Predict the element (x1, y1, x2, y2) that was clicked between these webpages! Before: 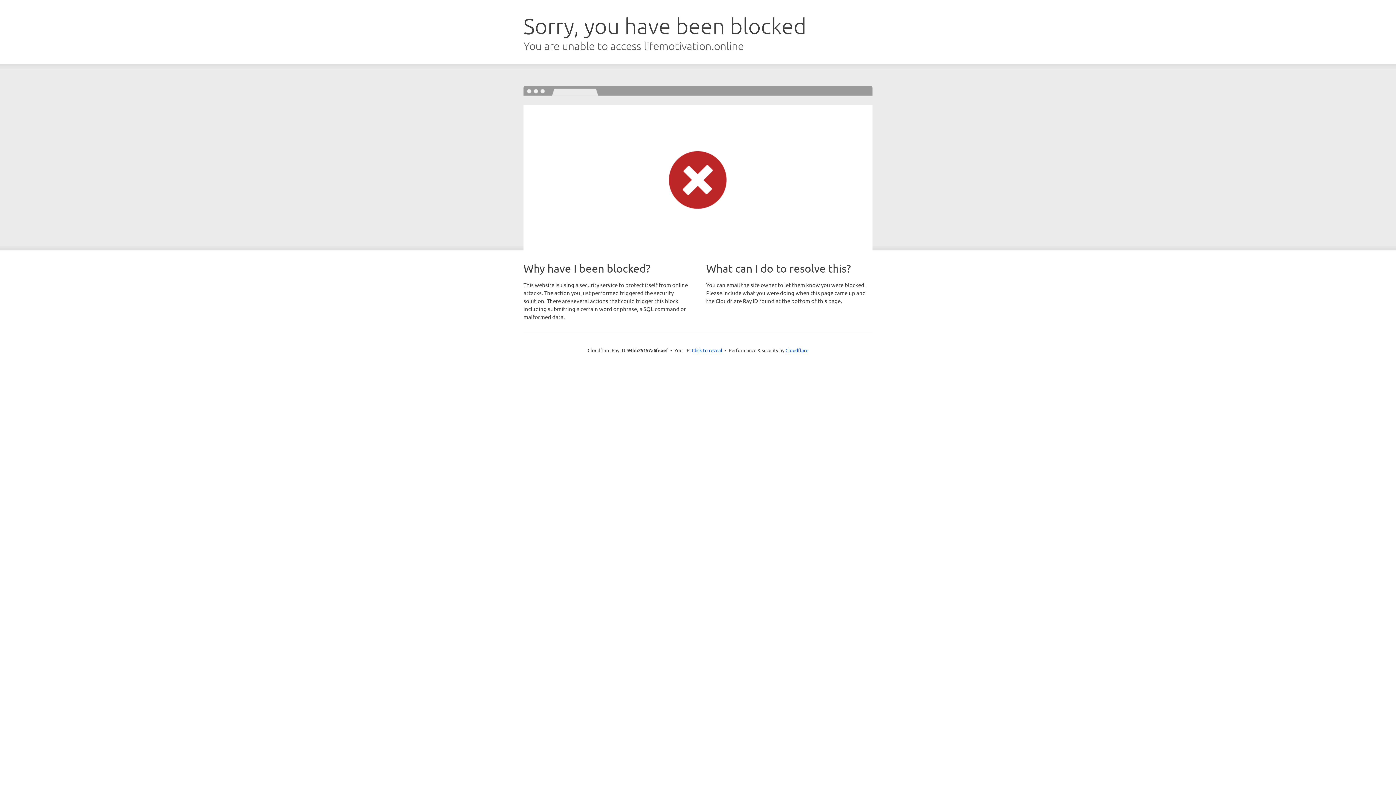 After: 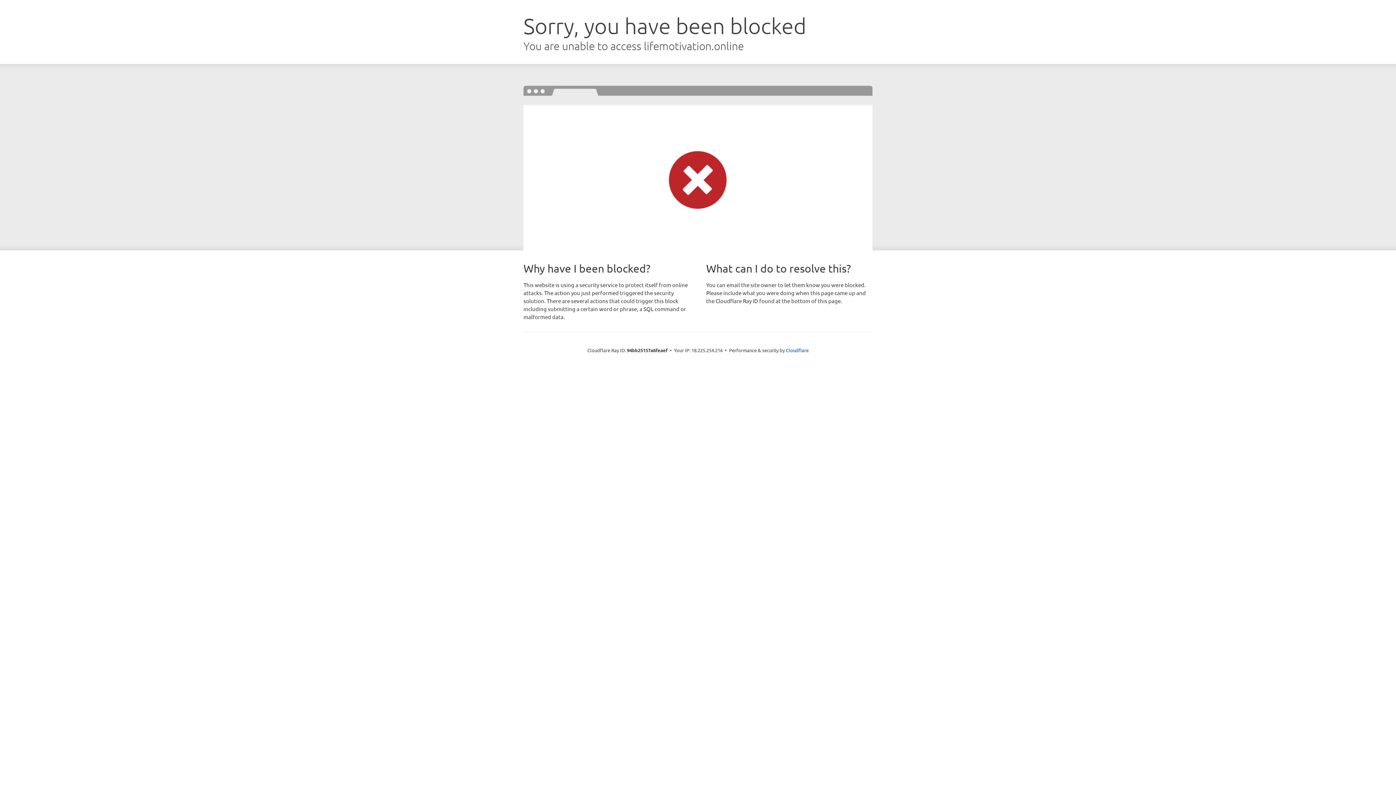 Action: bbox: (692, 346, 722, 353) label: Click to reveal